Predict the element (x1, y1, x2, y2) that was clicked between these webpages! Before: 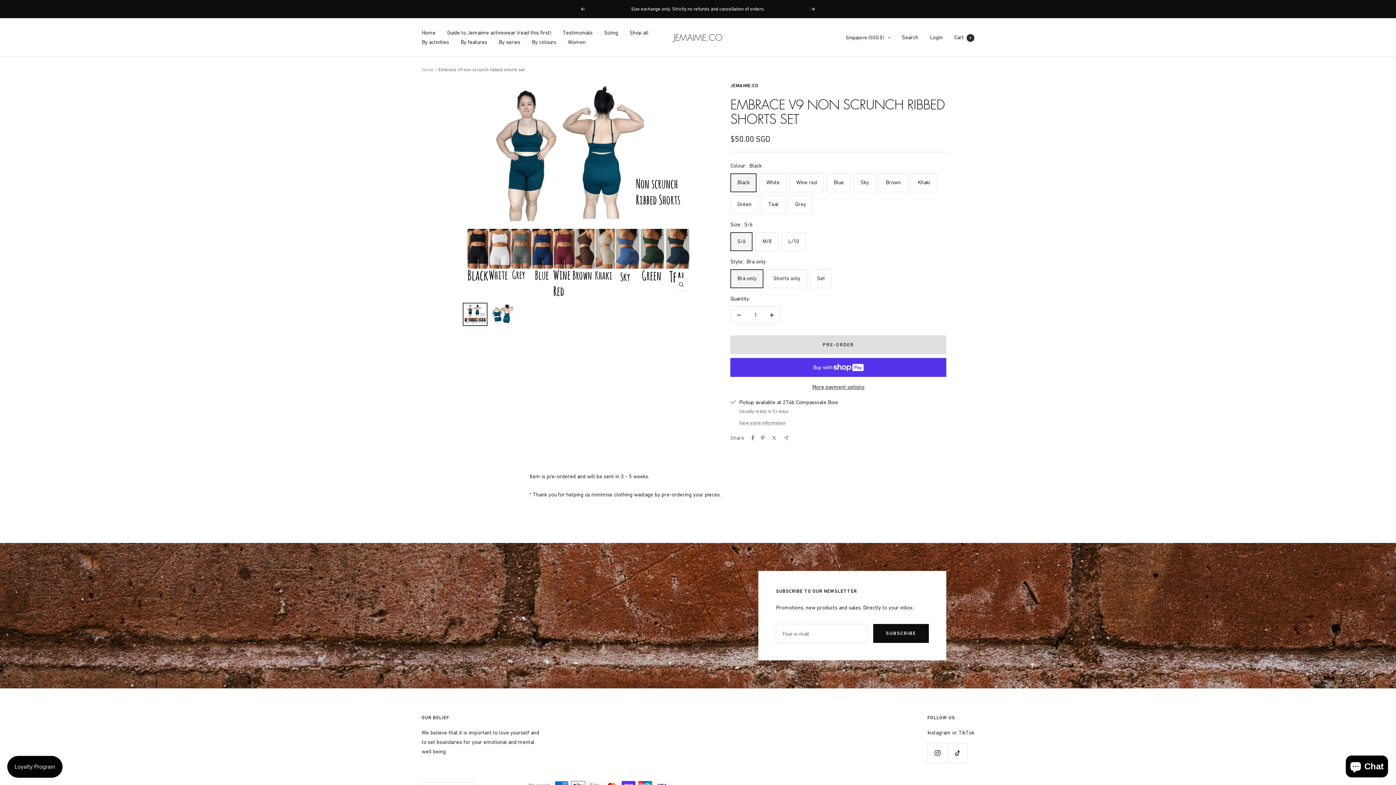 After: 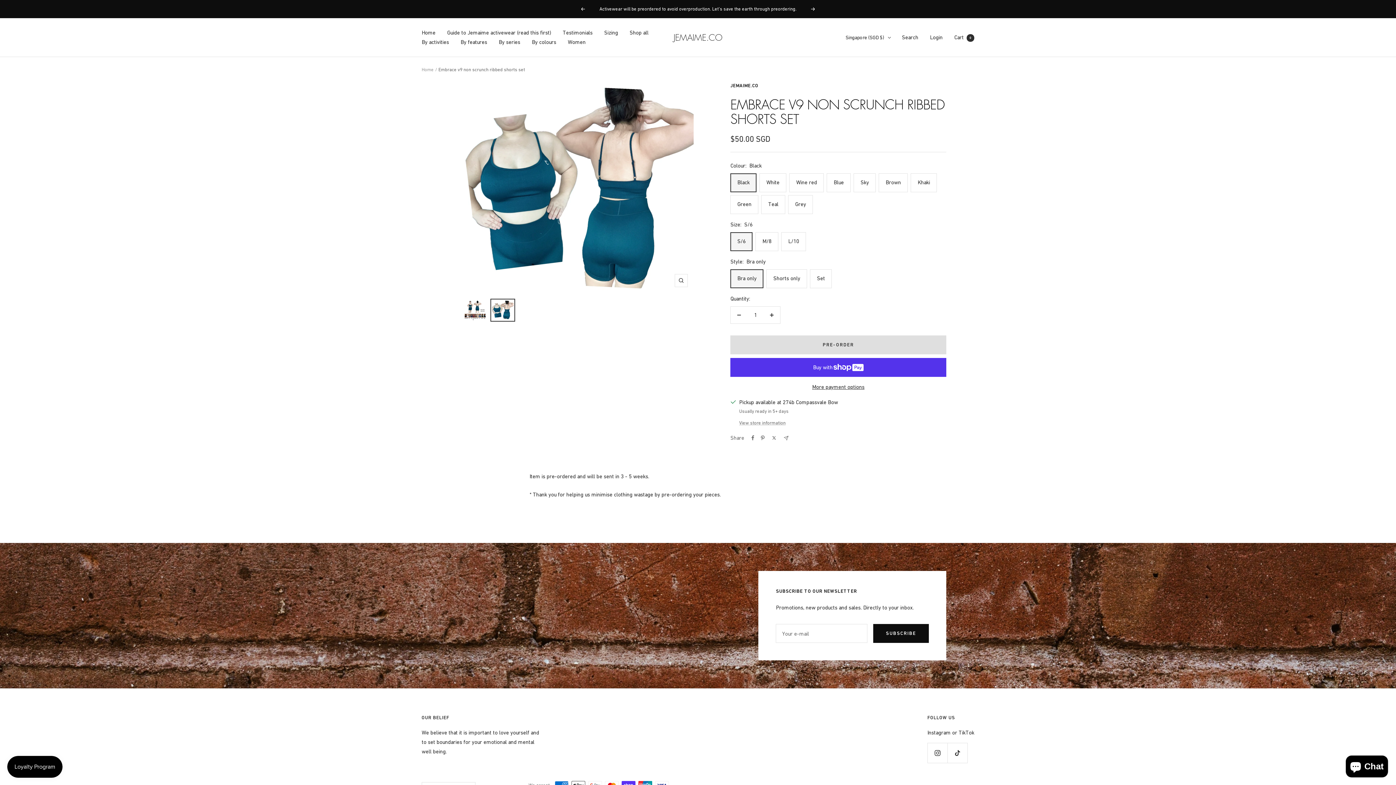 Action: bbox: (490, 302, 515, 325)